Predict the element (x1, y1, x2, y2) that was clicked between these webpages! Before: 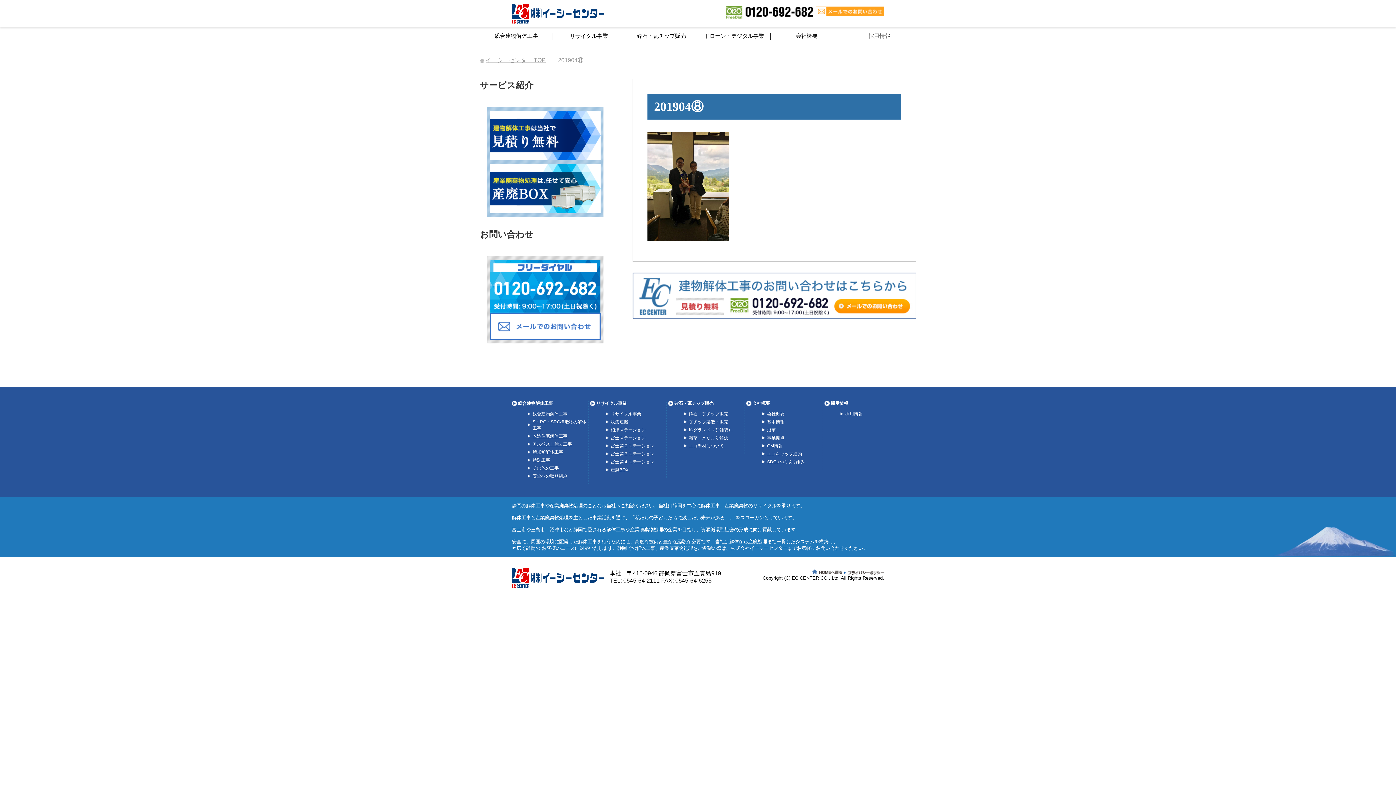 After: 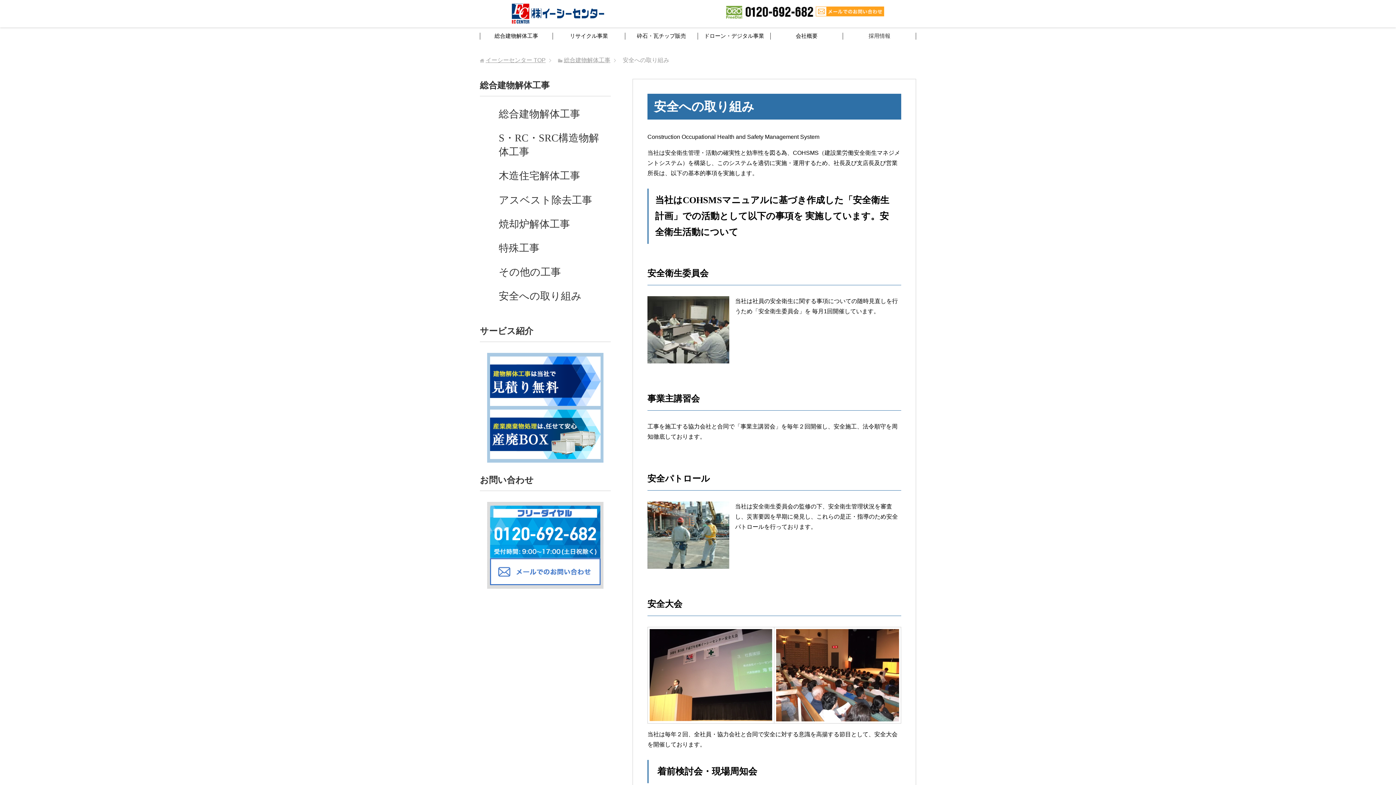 Action: bbox: (528, 472, 588, 479) label: 安全への取り組み